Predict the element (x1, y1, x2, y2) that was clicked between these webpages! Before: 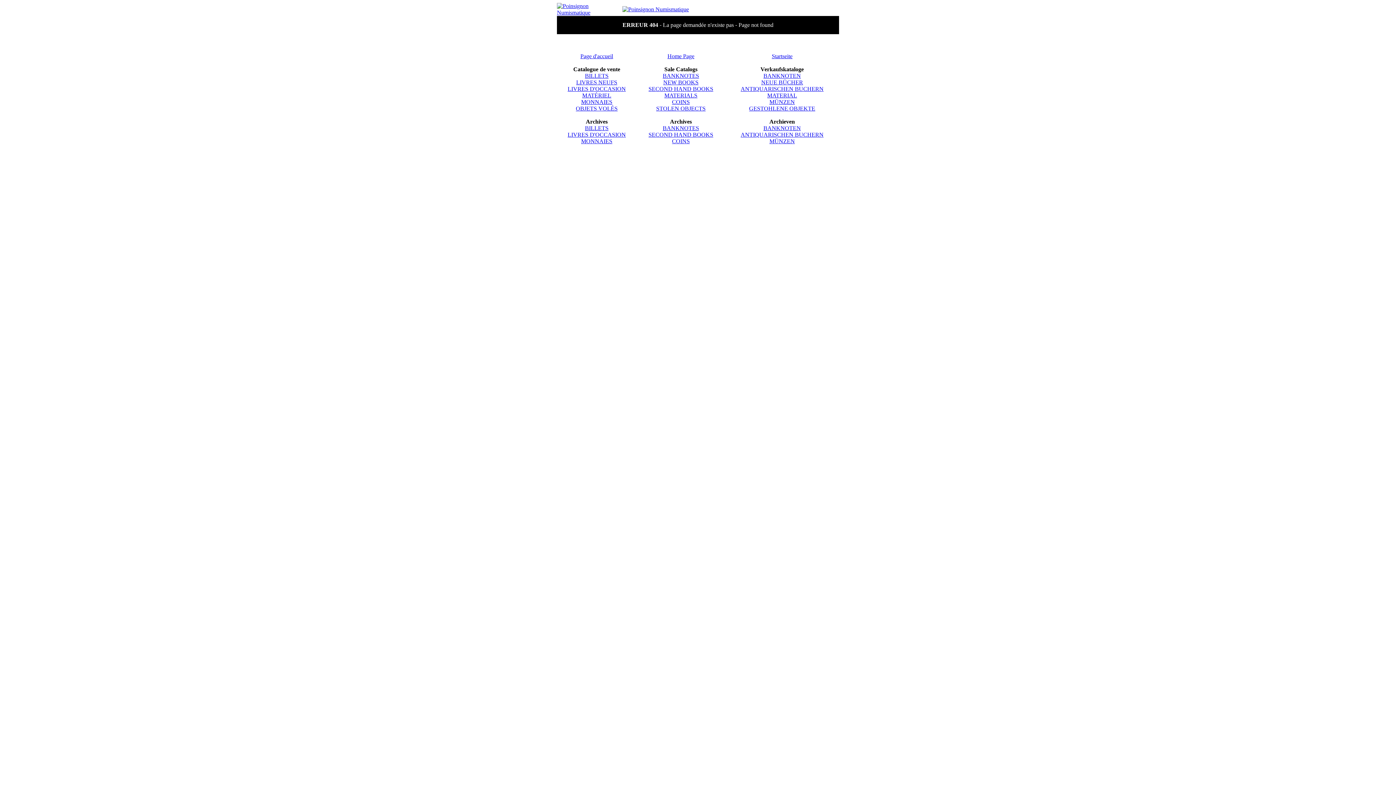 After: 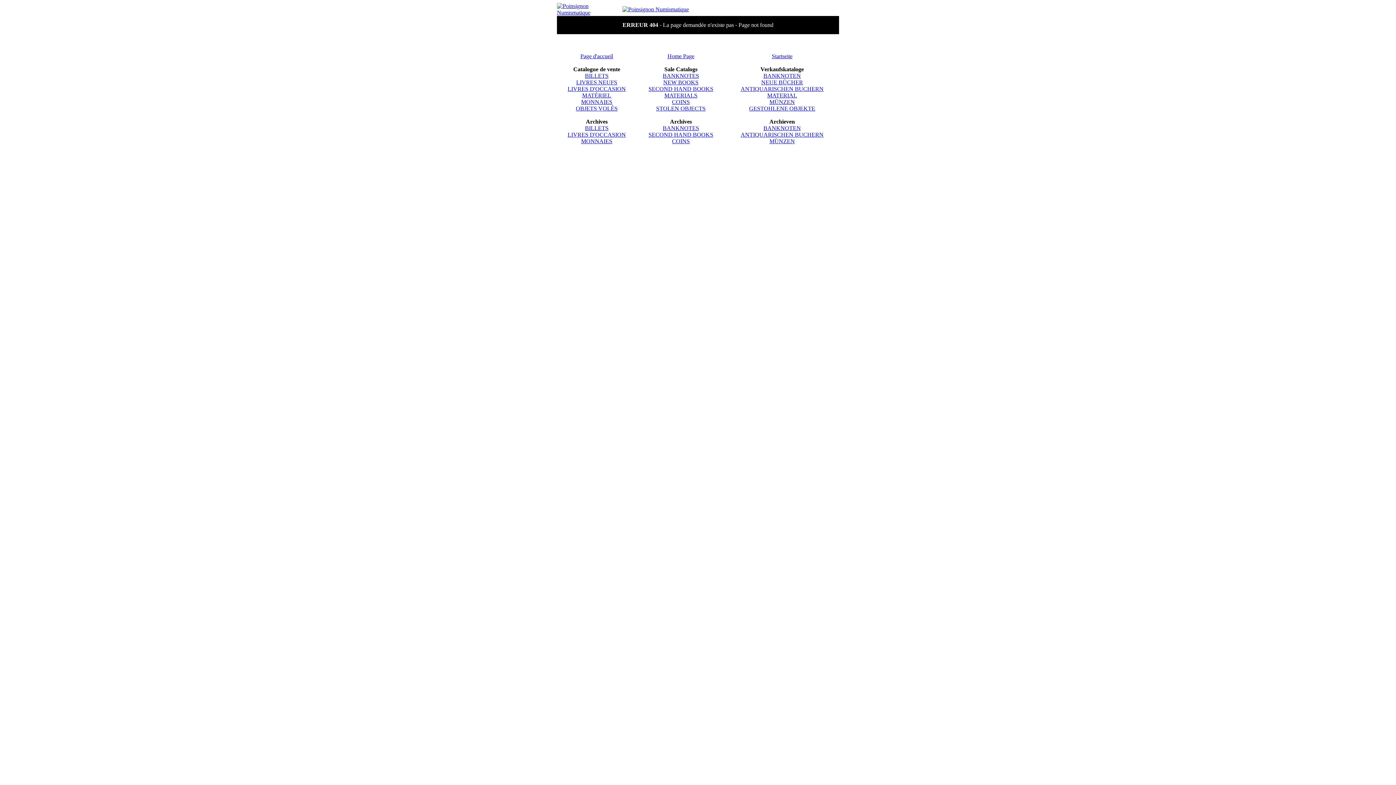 Action: label: MONNAIES bbox: (581, 98, 612, 105)